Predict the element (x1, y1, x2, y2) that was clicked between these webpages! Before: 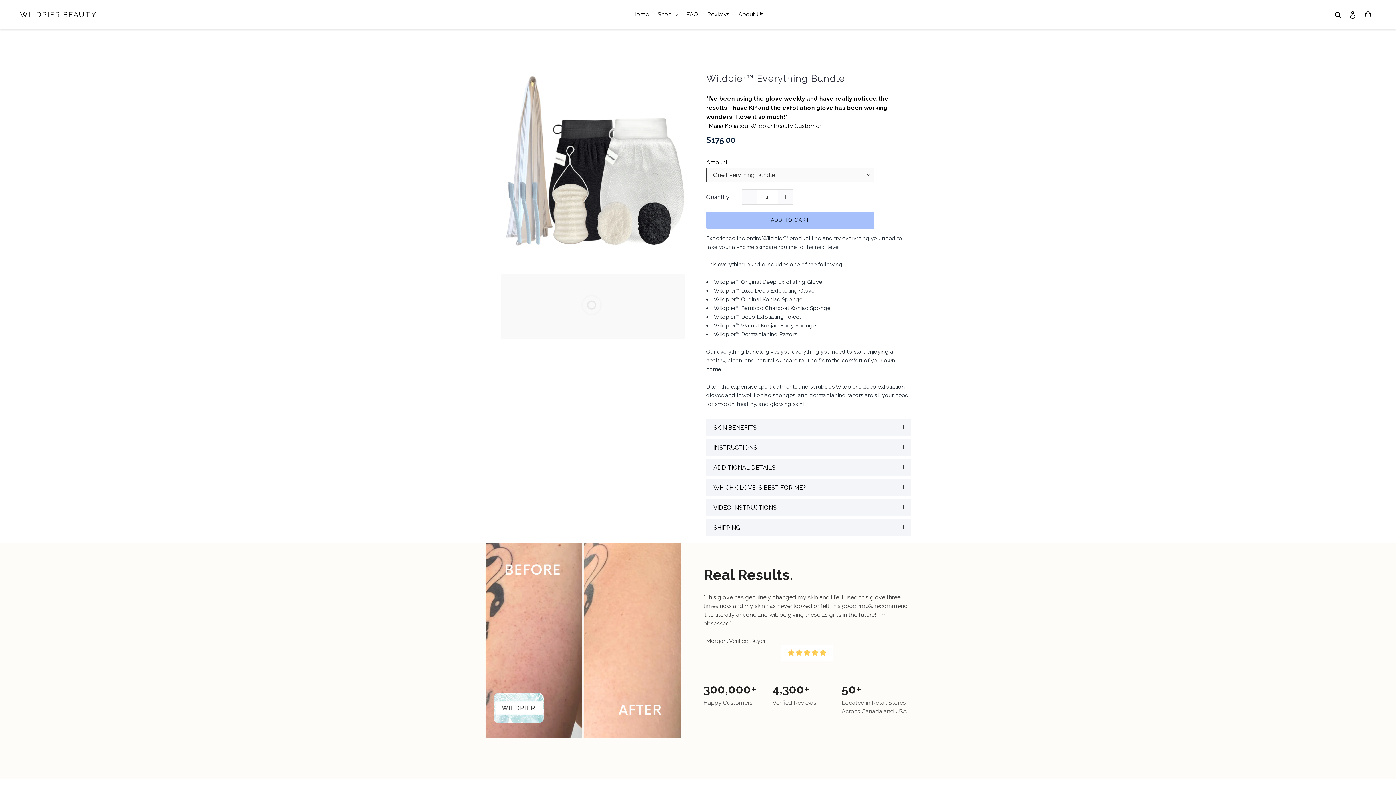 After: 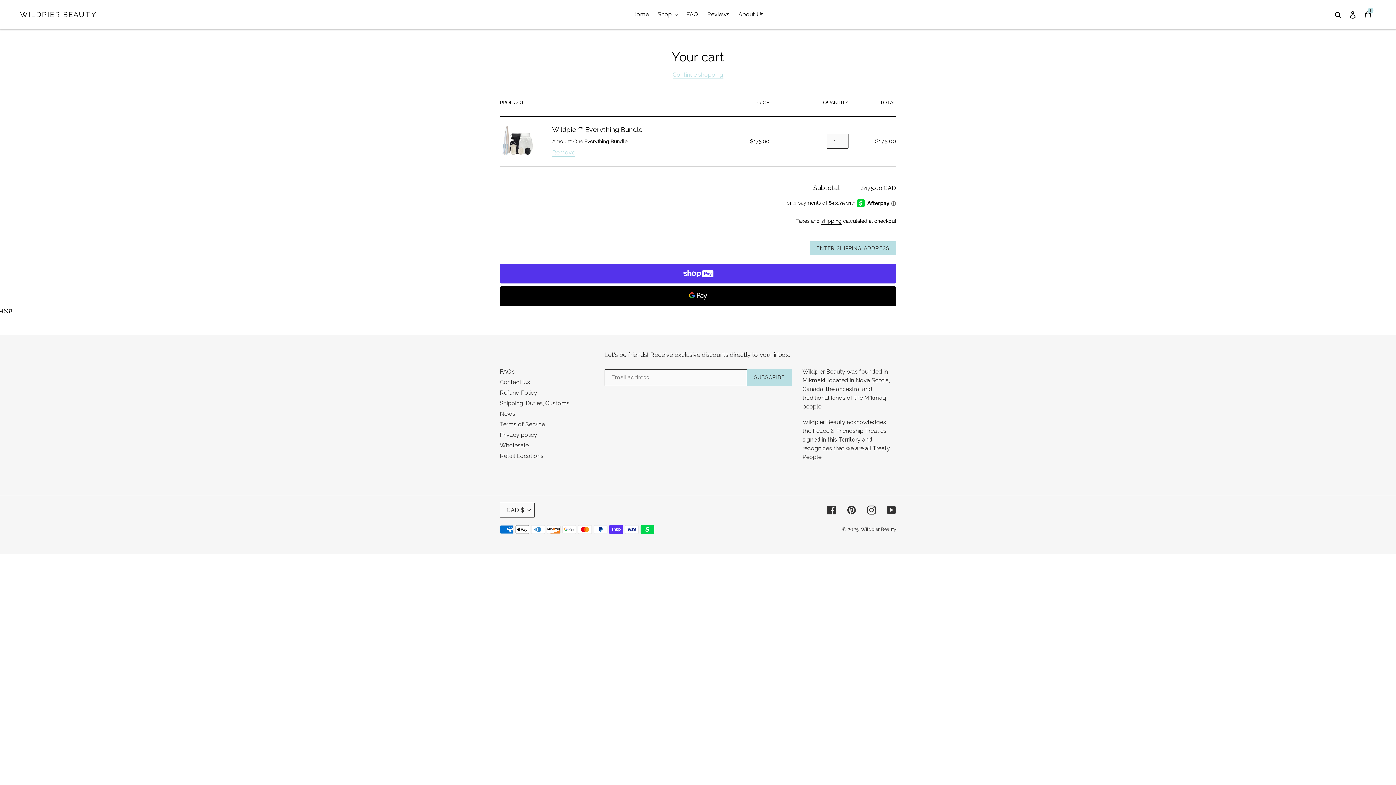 Action: bbox: (896, 439, 910, 456)